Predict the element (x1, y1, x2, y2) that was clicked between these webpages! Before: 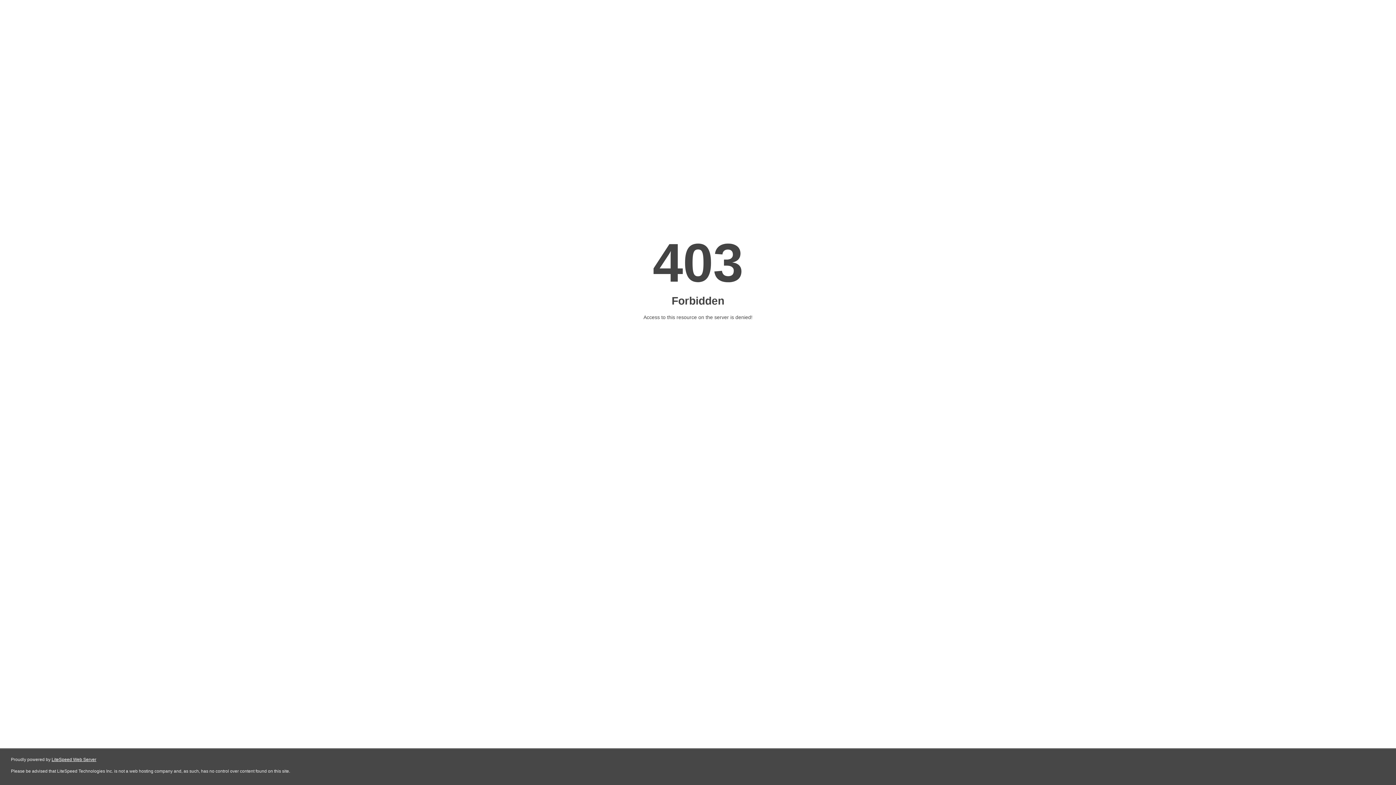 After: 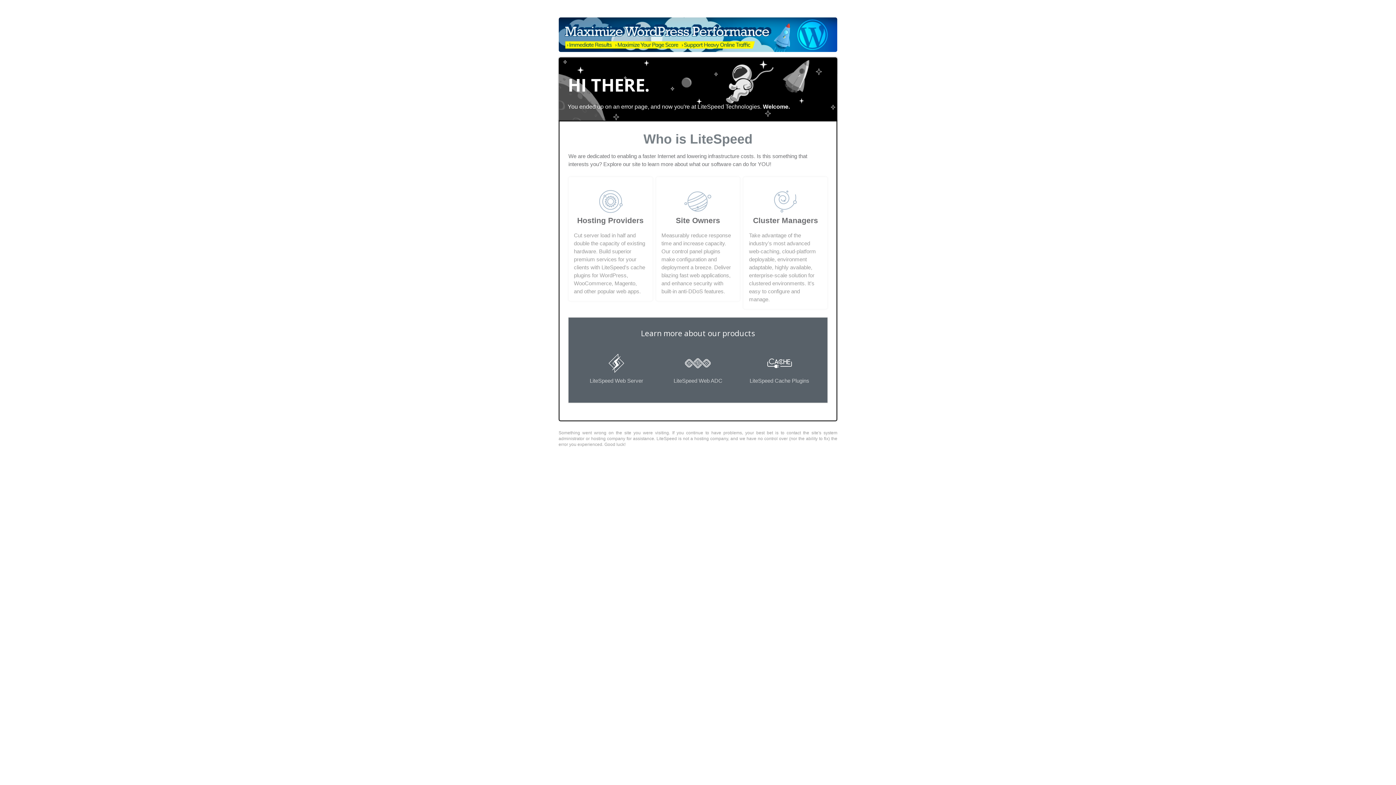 Action: bbox: (51, 757, 96, 762) label: LiteSpeed Web Server